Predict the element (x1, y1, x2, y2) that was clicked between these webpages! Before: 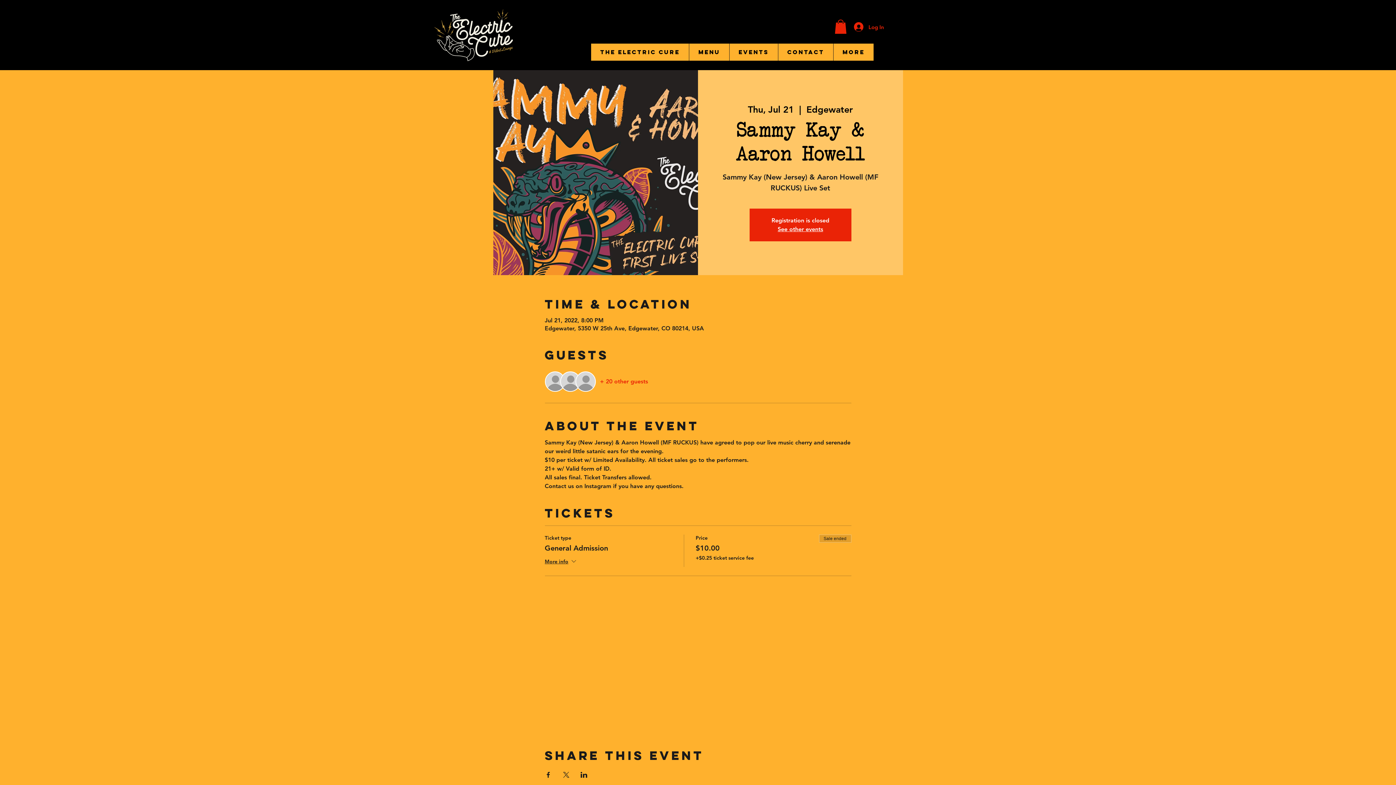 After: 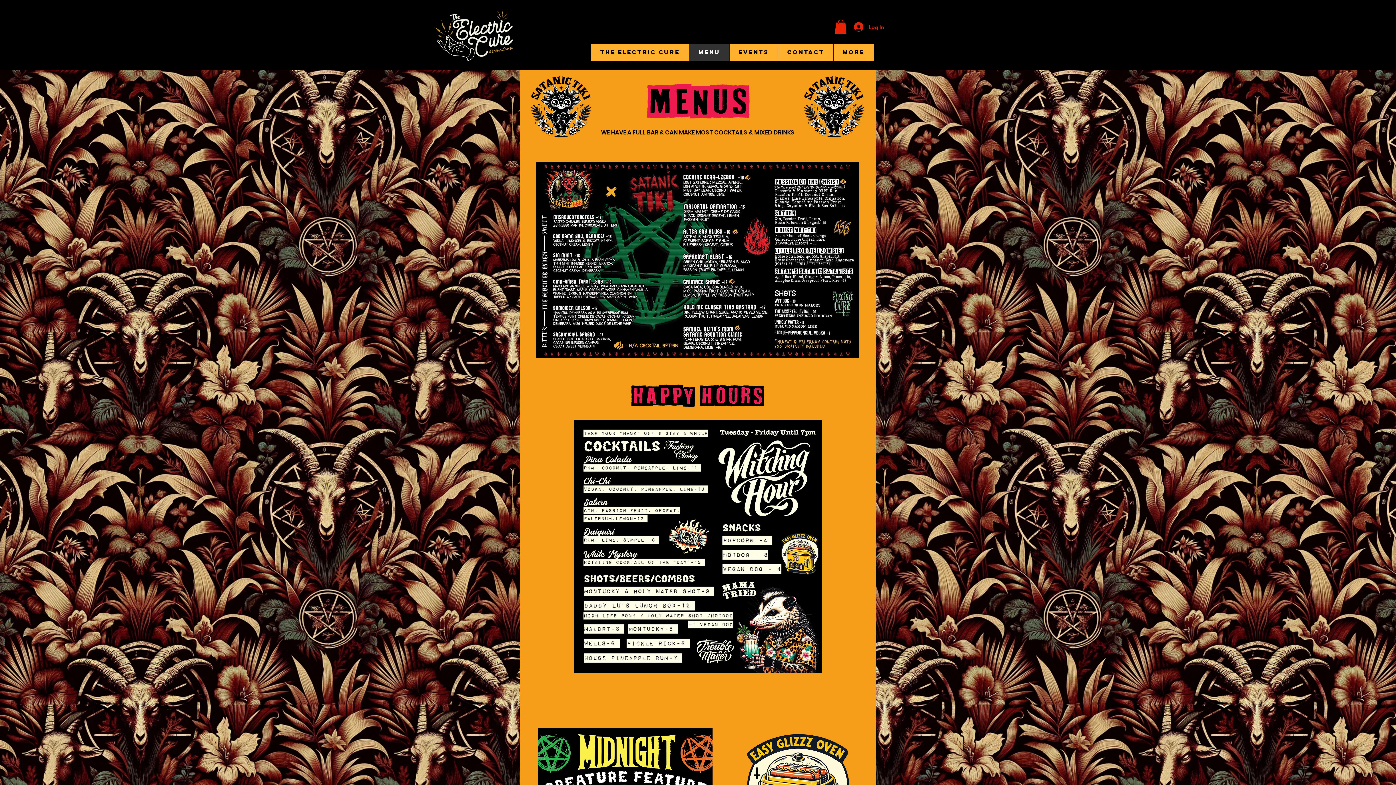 Action: bbox: (689, 43, 729, 60) label: MENU